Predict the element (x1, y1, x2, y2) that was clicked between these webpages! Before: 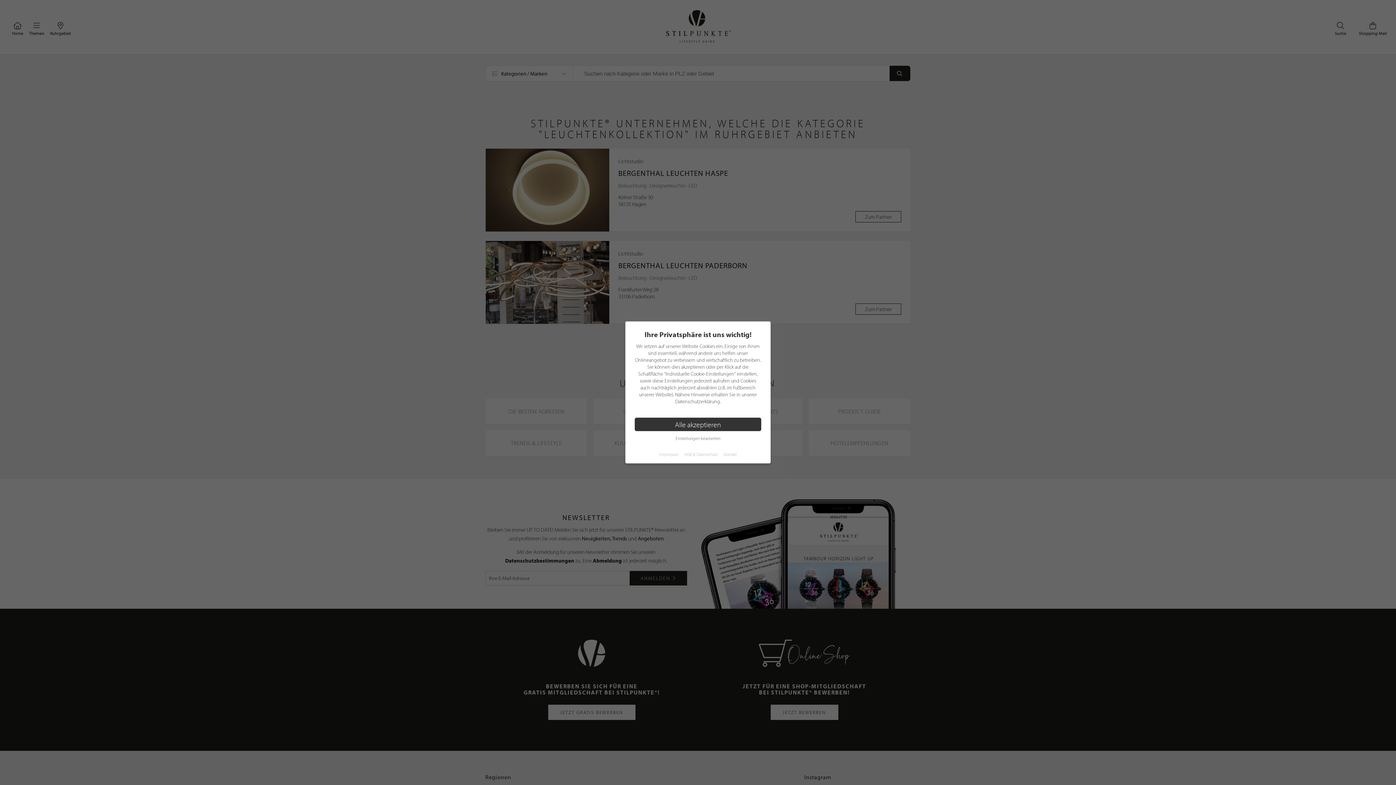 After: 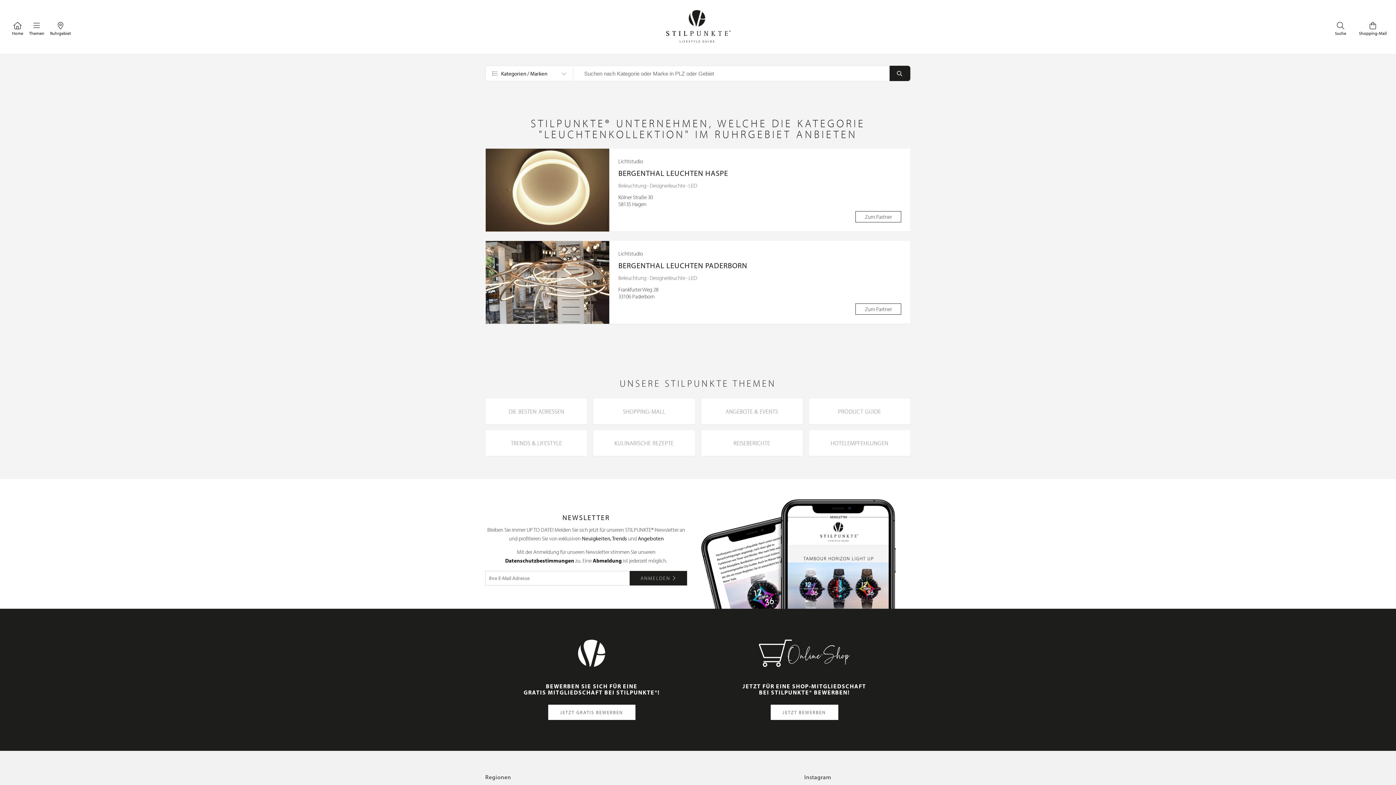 Action: bbox: (634, 418, 761, 431) label: Alle akzeptieren